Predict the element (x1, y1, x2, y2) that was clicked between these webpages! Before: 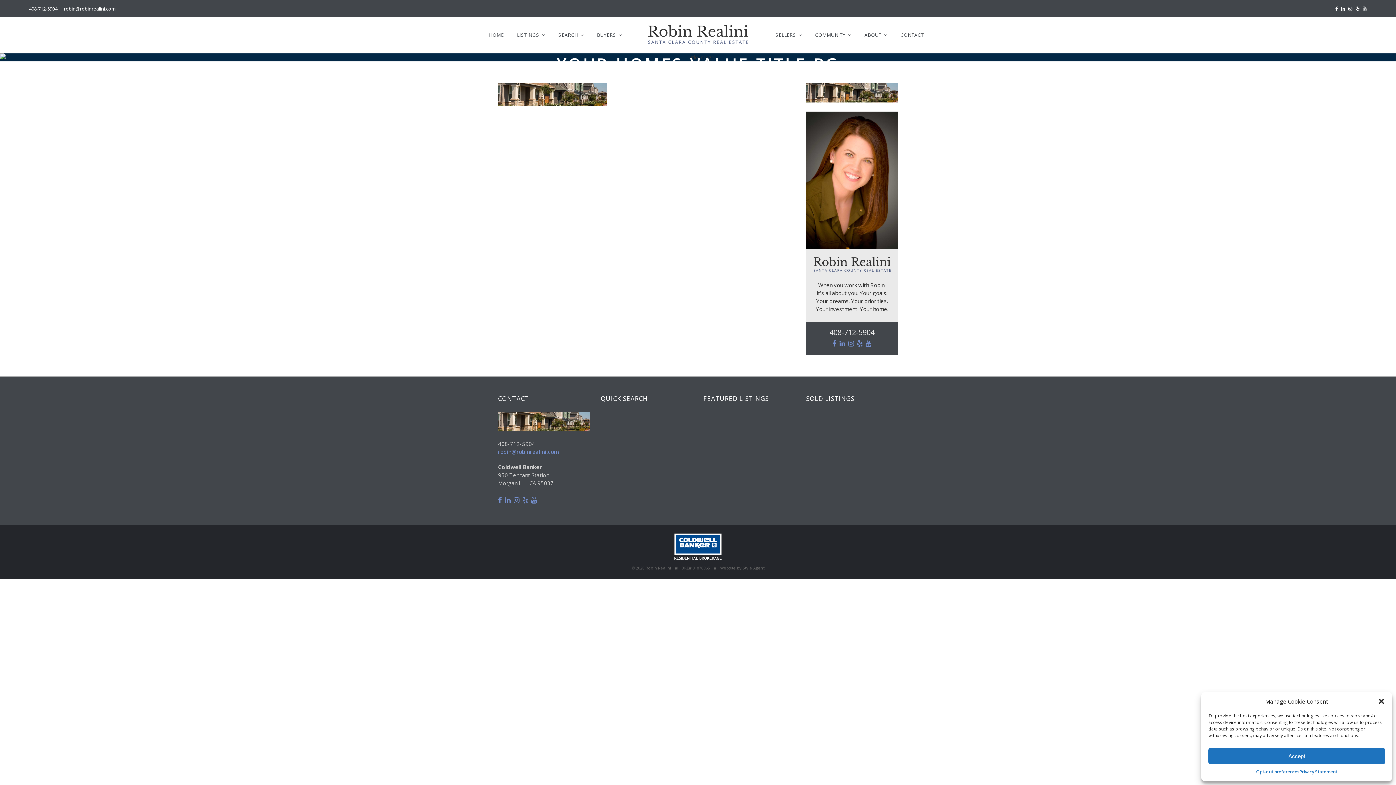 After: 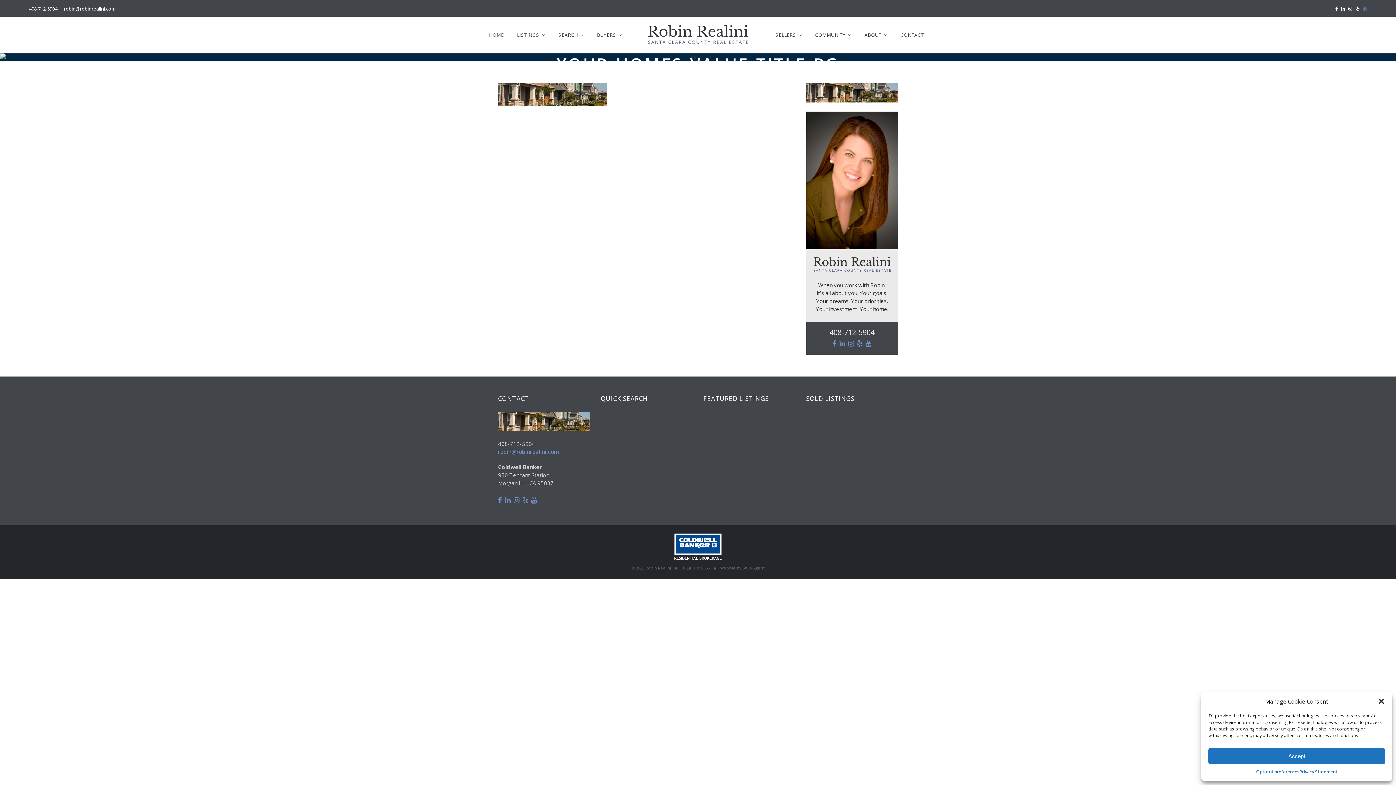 Action: bbox: (1363, 5, 1367, 11)